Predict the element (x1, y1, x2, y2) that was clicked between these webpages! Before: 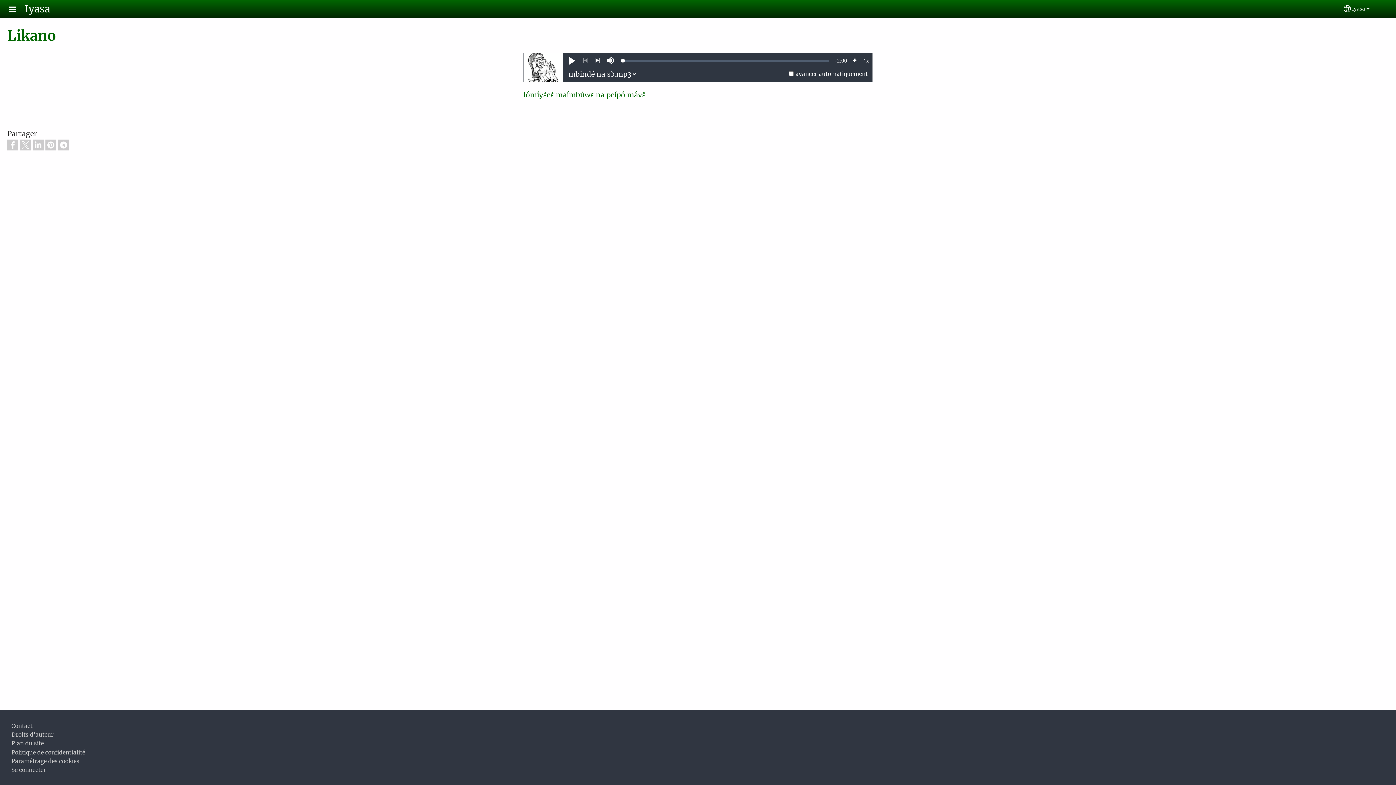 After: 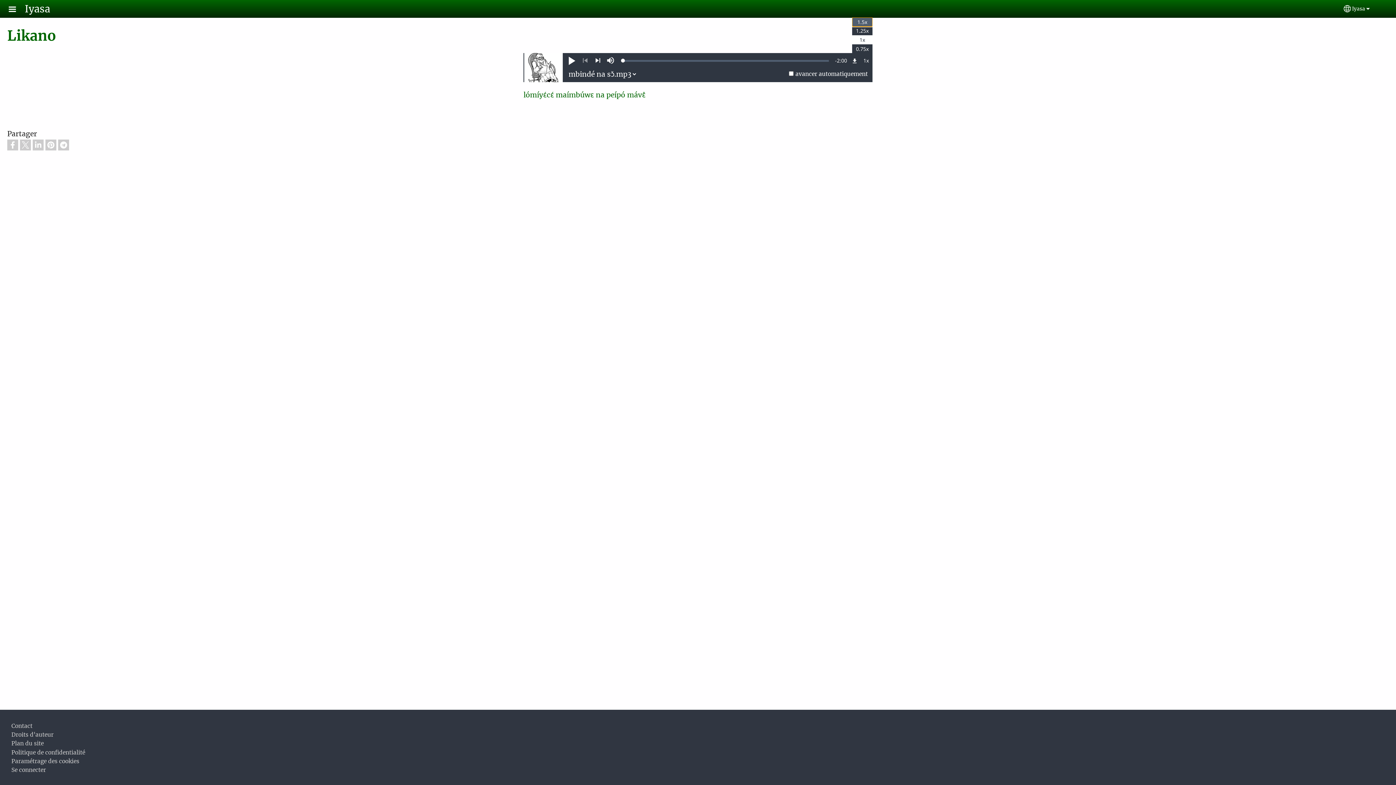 Action: label: Vitesse de lecture bbox: (860, 53, 872, 68)